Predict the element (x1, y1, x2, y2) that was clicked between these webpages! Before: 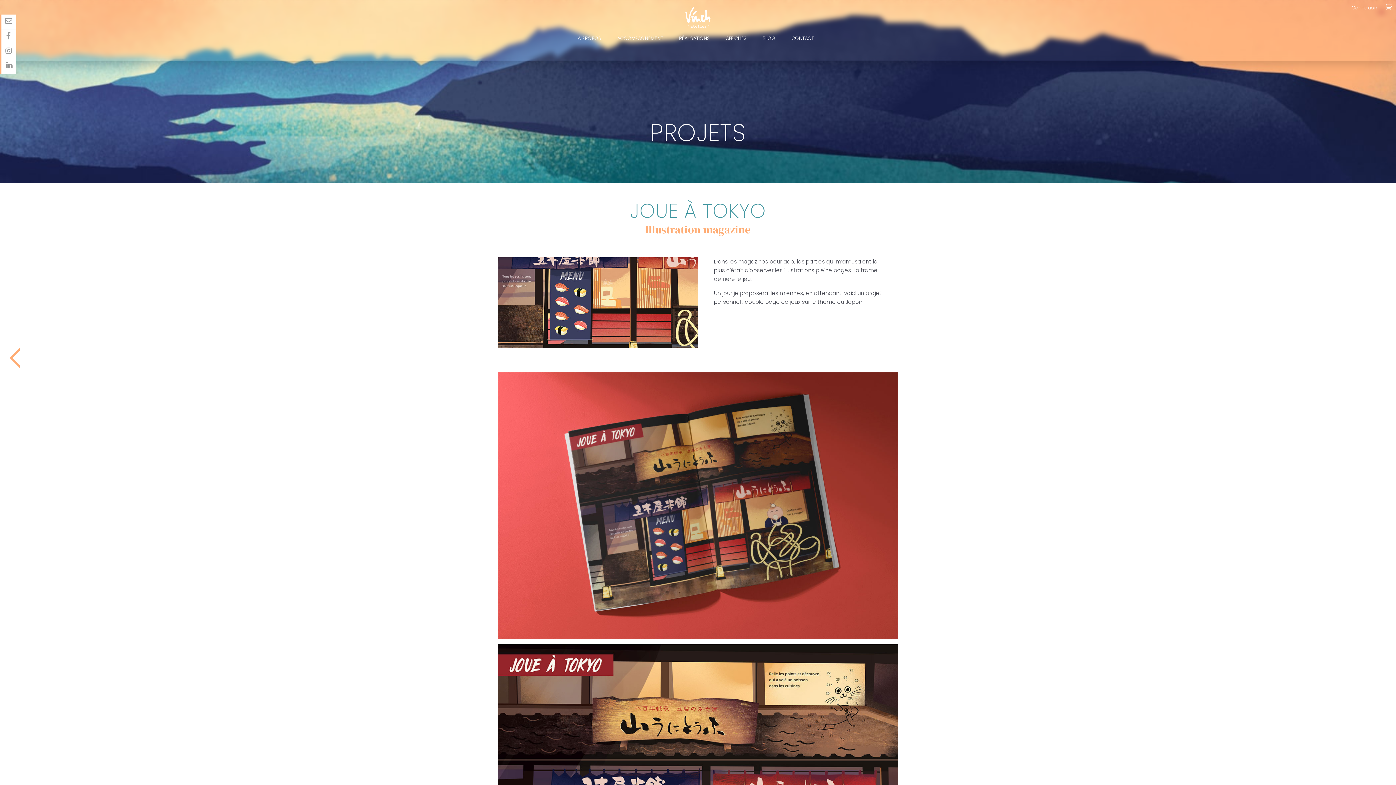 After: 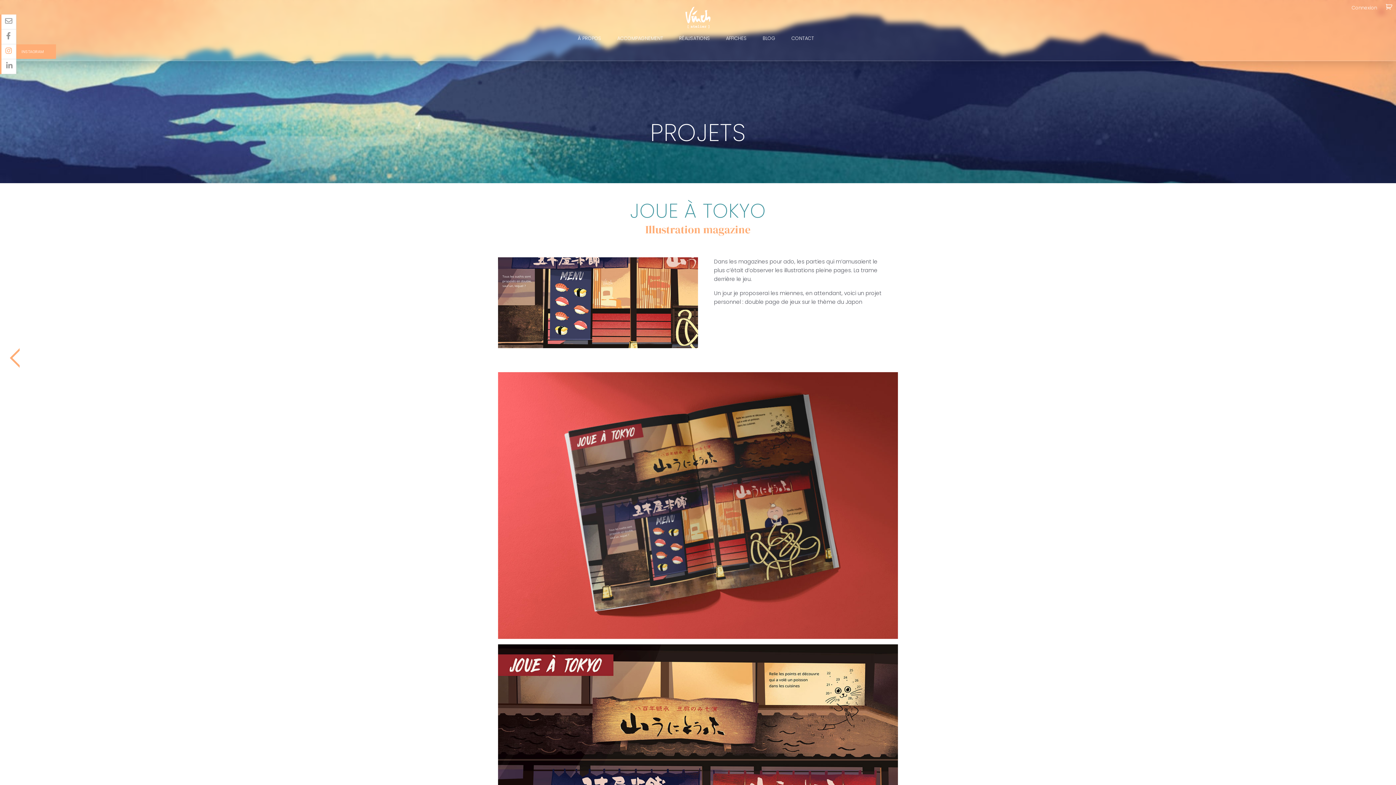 Action: label: INSTAGRAM bbox: (1, 44, 16, 59)